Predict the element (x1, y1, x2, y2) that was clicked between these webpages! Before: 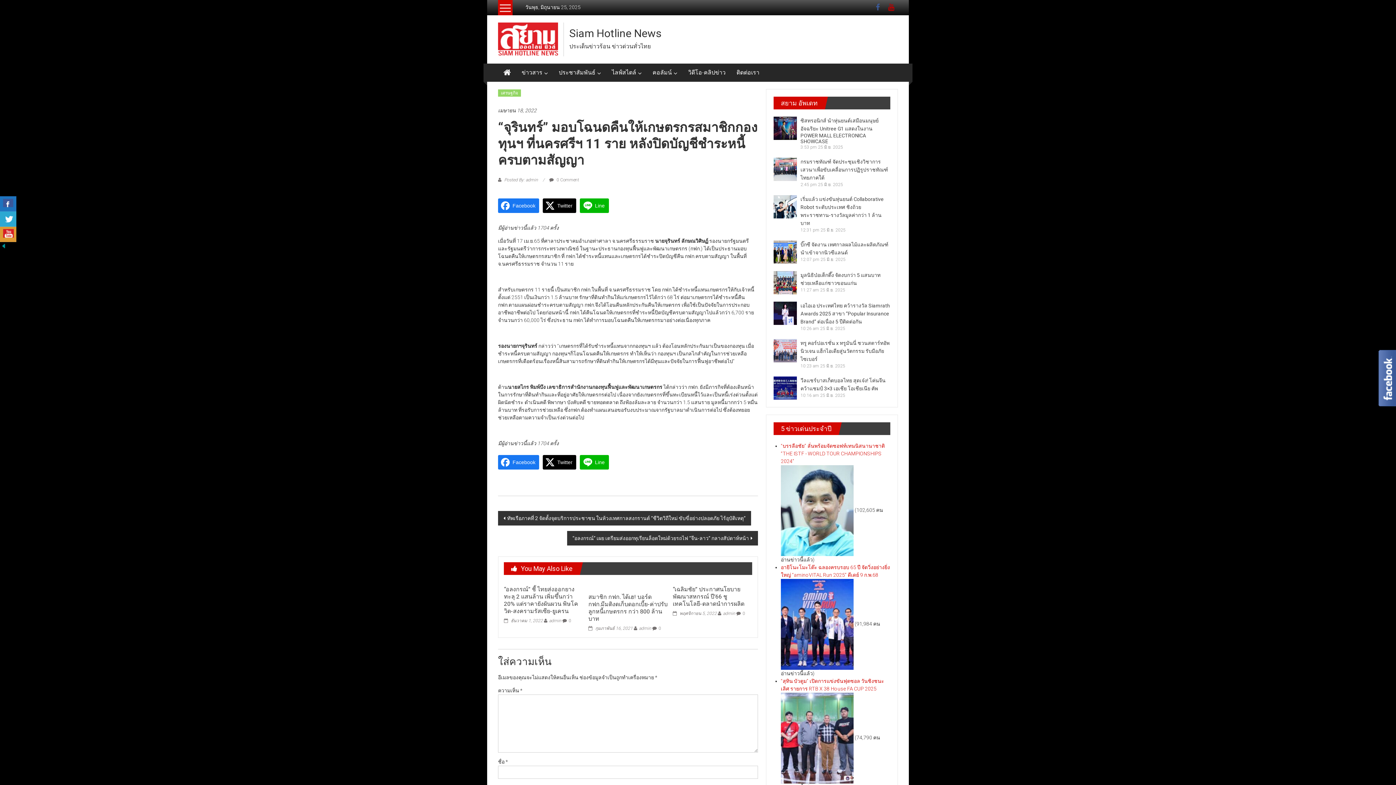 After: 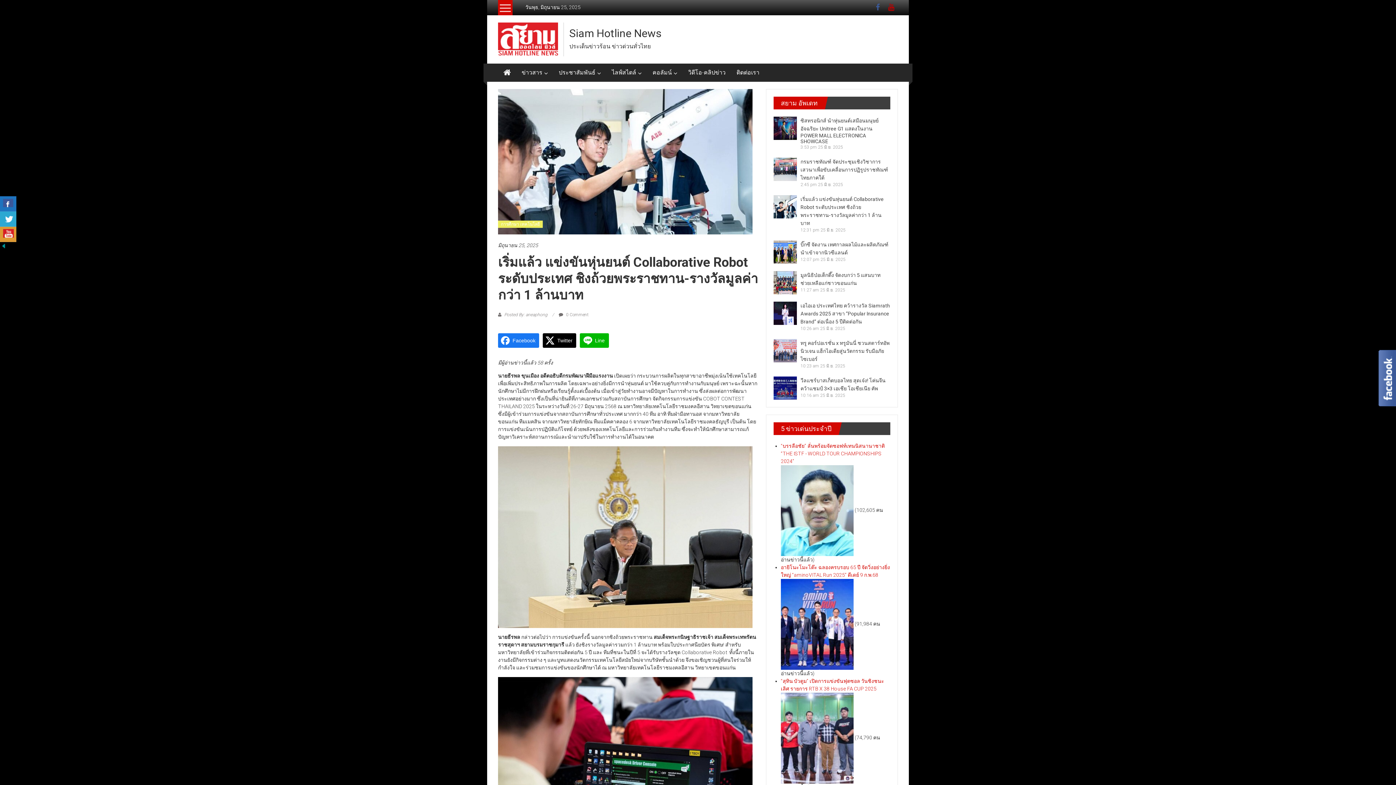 Action: bbox: (773, 203, 797, 209)